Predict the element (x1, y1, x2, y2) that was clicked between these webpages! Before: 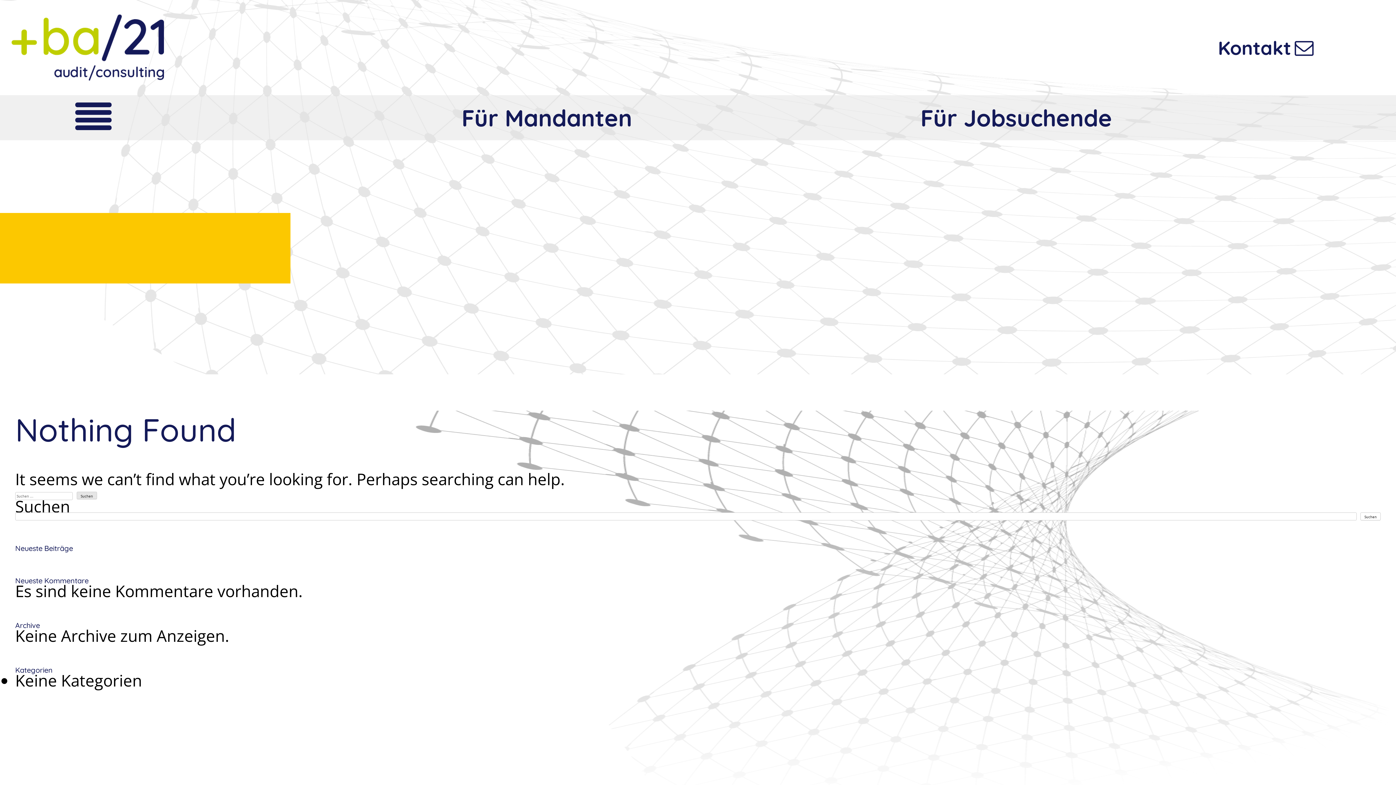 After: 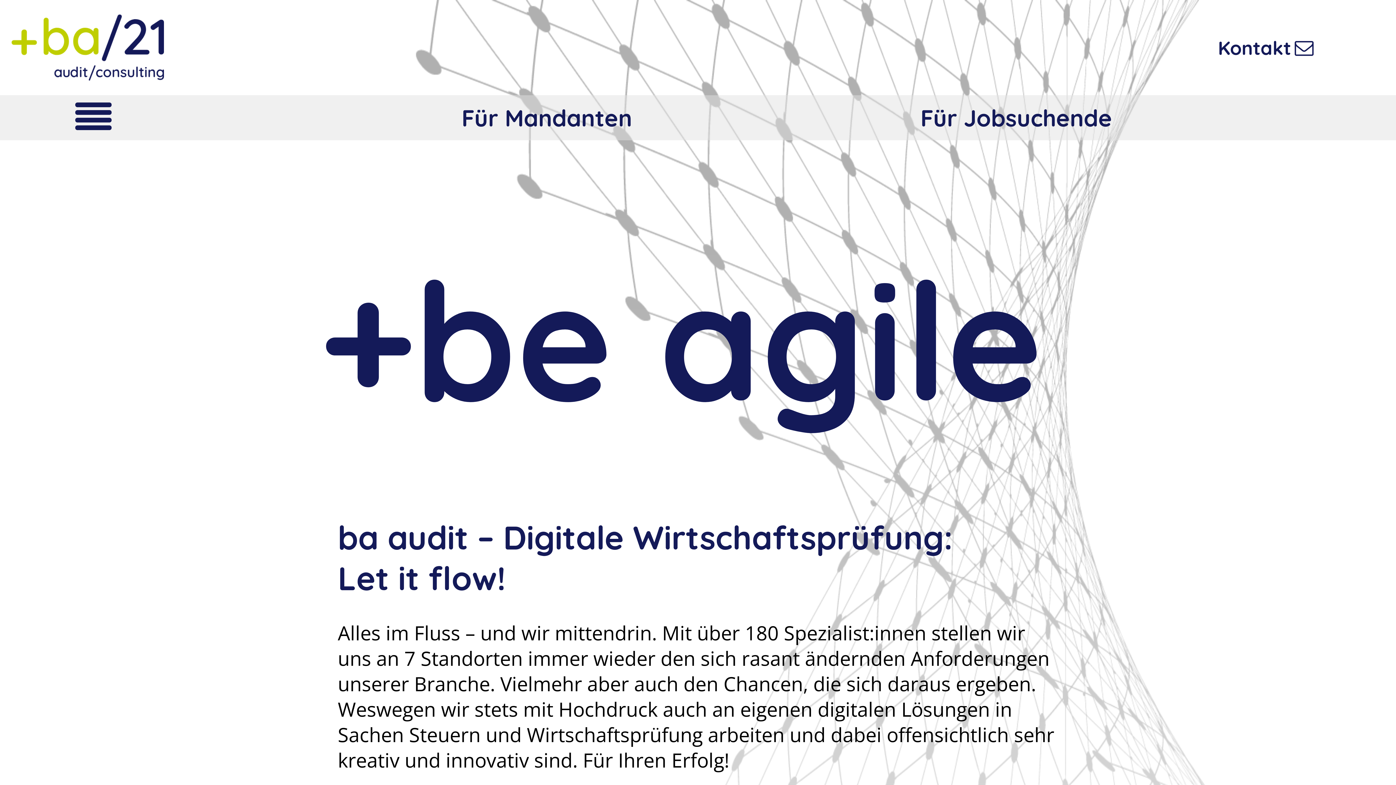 Action: bbox: (11, 14, 164, 80)